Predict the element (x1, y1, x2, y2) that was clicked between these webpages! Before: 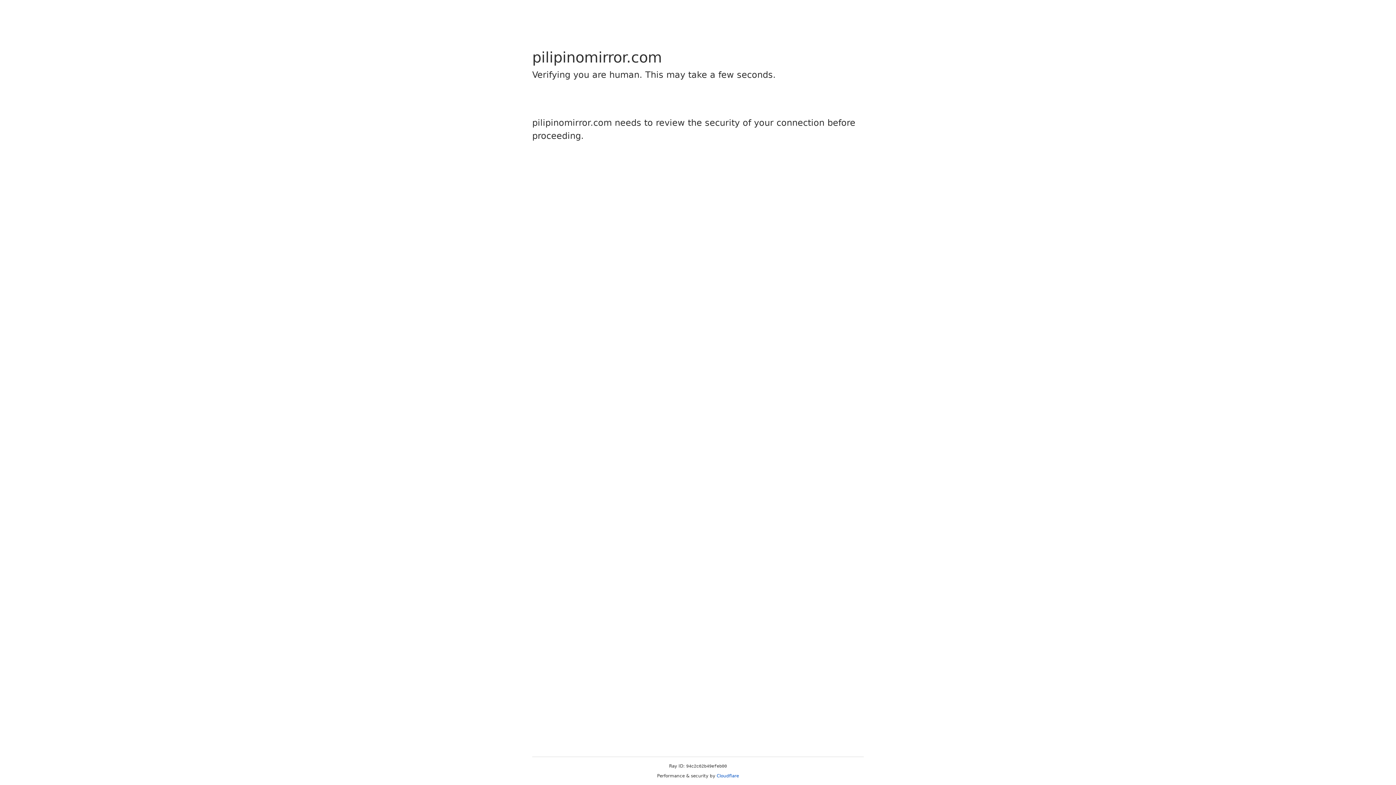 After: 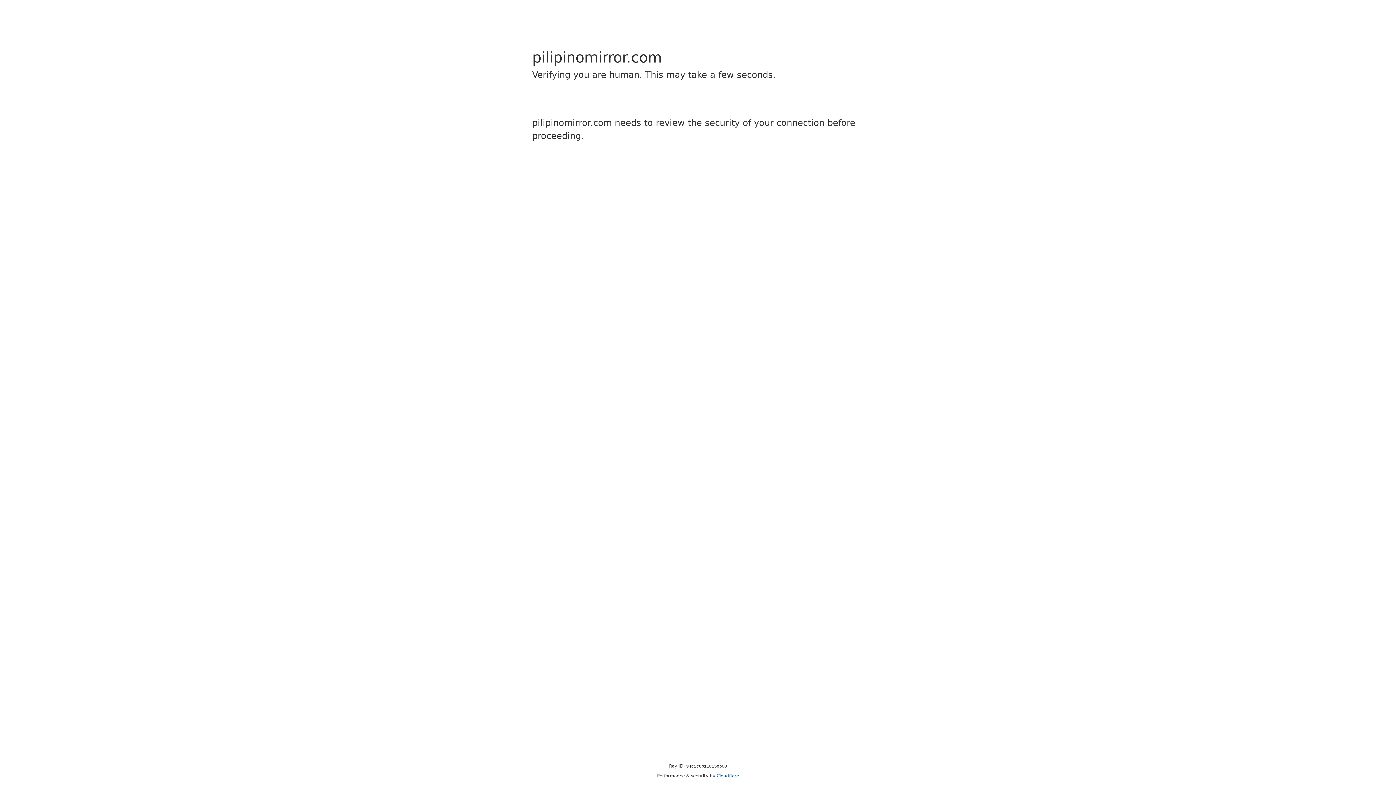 Action: label: Cloudflare bbox: (716, 773, 739, 778)